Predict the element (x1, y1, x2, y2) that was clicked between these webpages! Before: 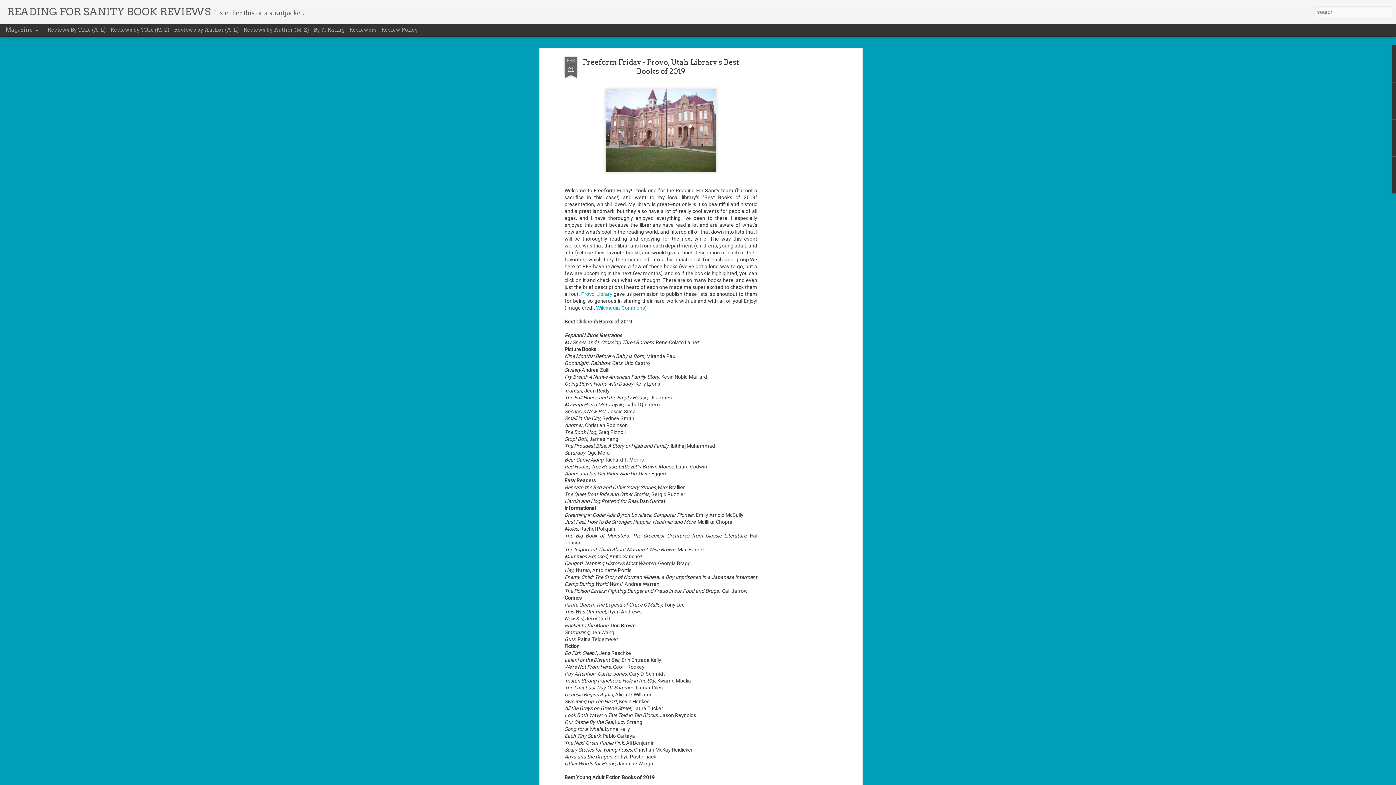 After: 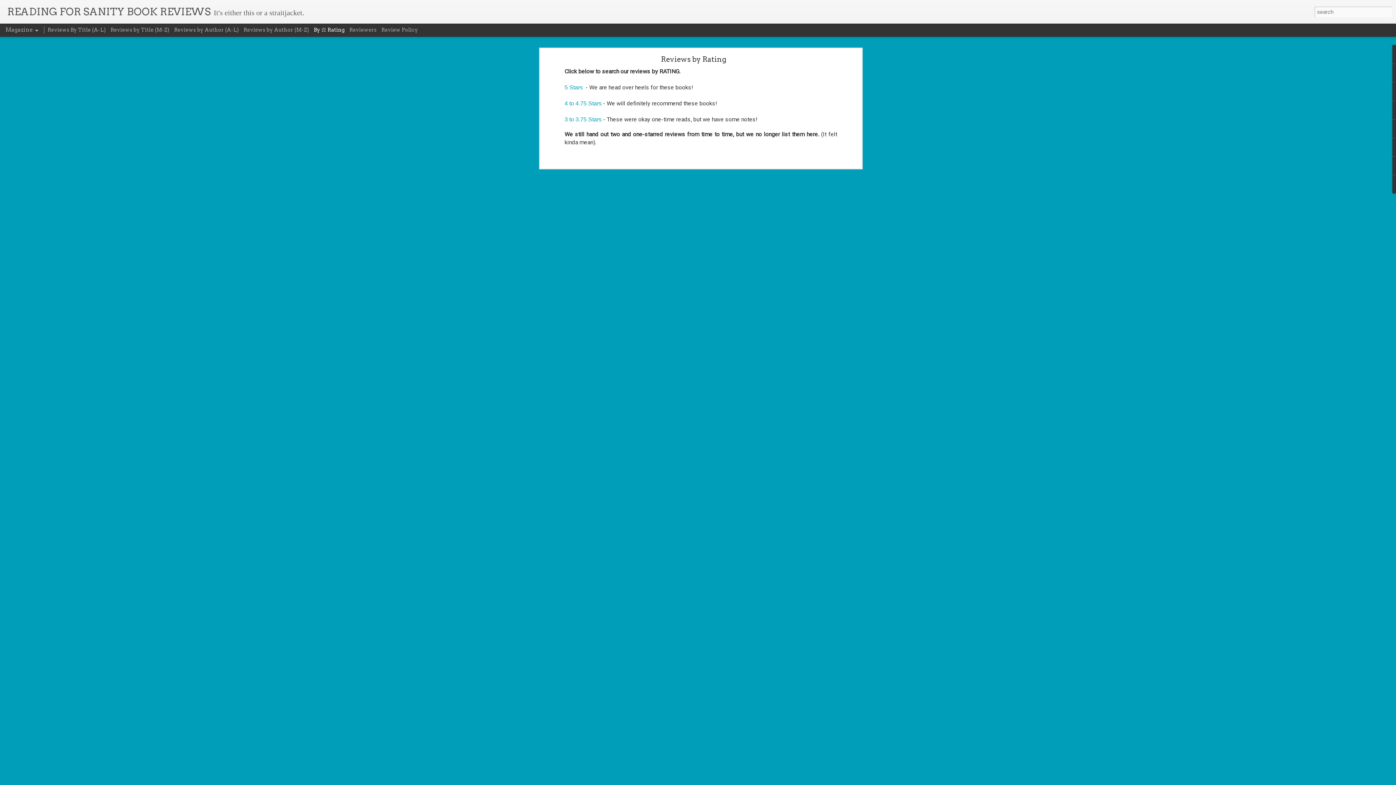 Action: bbox: (313, 26, 344, 32) label: By ⭐ Rating